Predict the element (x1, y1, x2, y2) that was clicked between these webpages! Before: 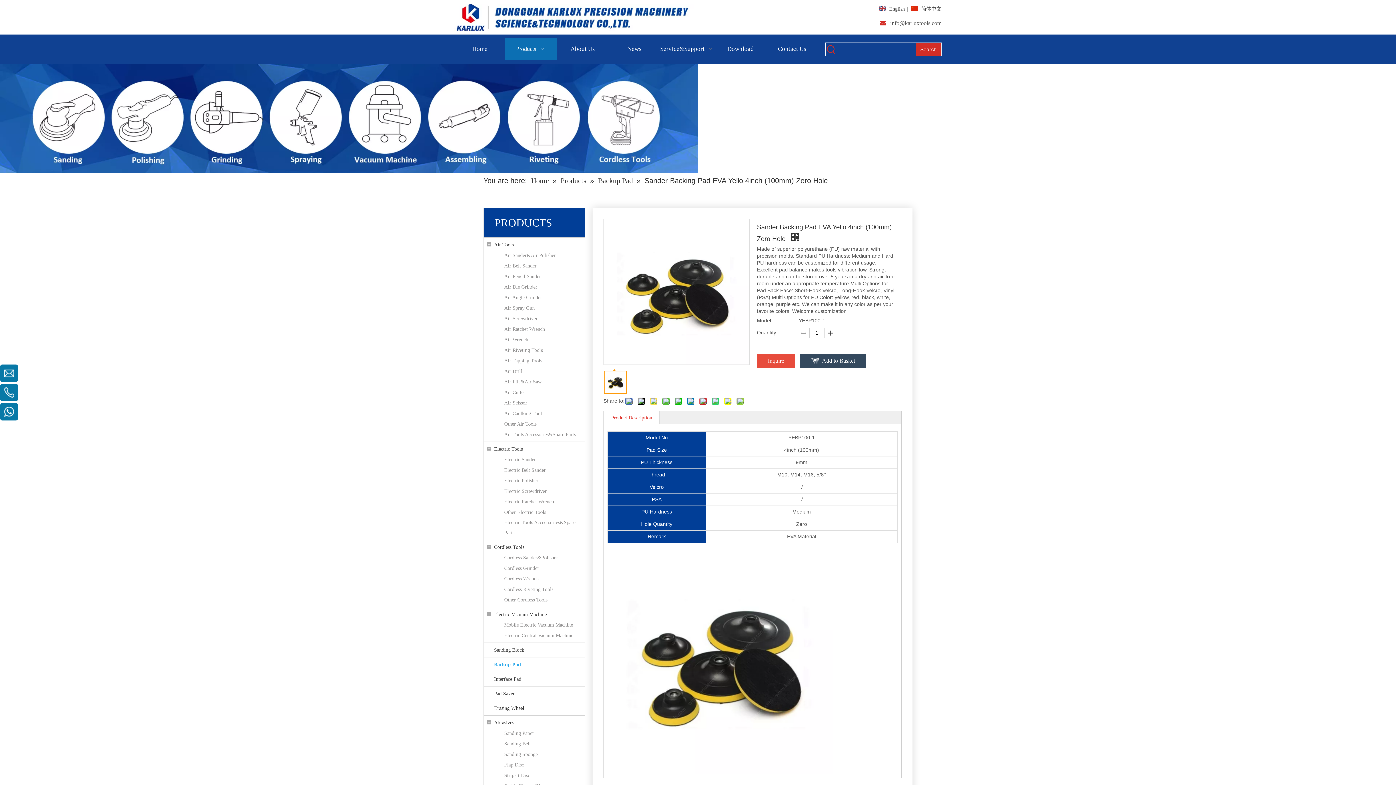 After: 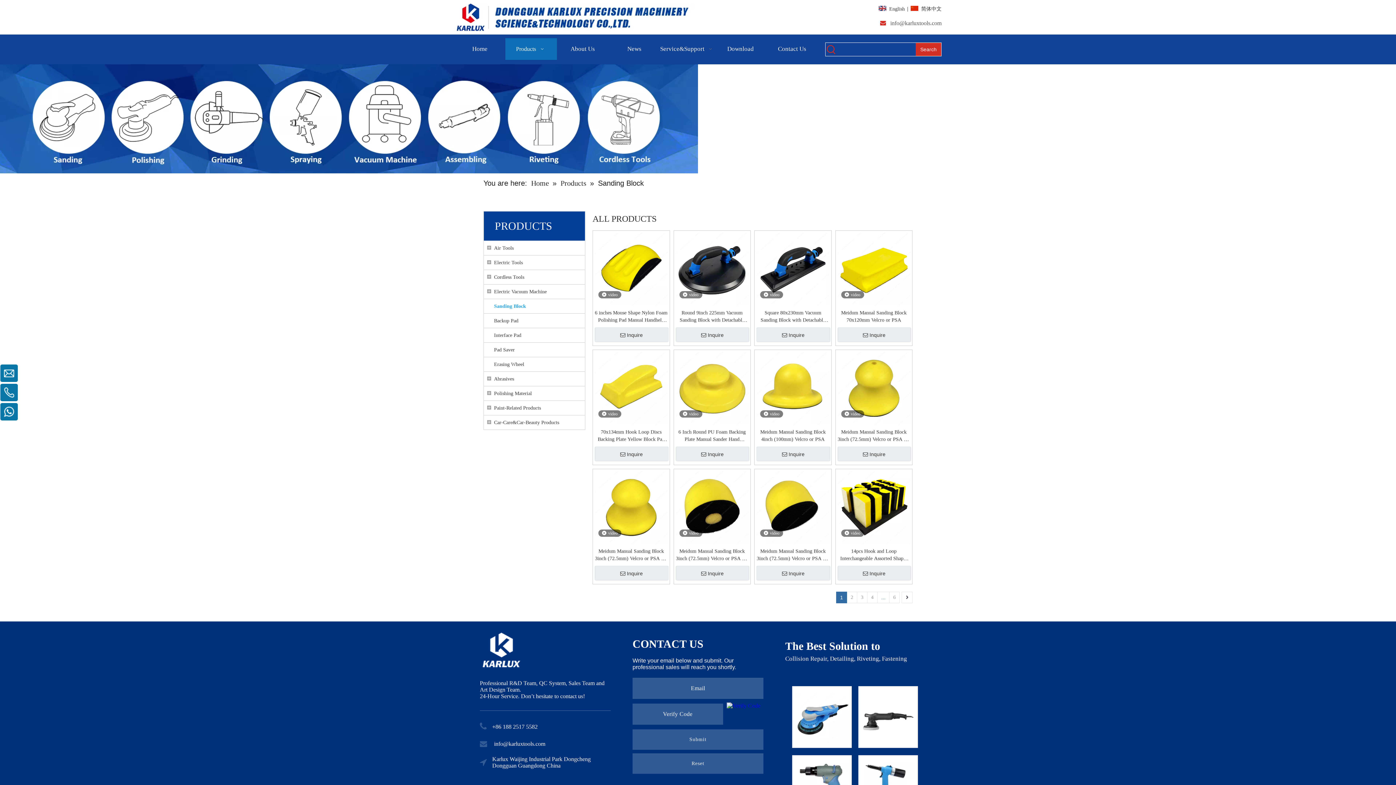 Action: label: Sanding Block bbox: (494, 645, 524, 655)